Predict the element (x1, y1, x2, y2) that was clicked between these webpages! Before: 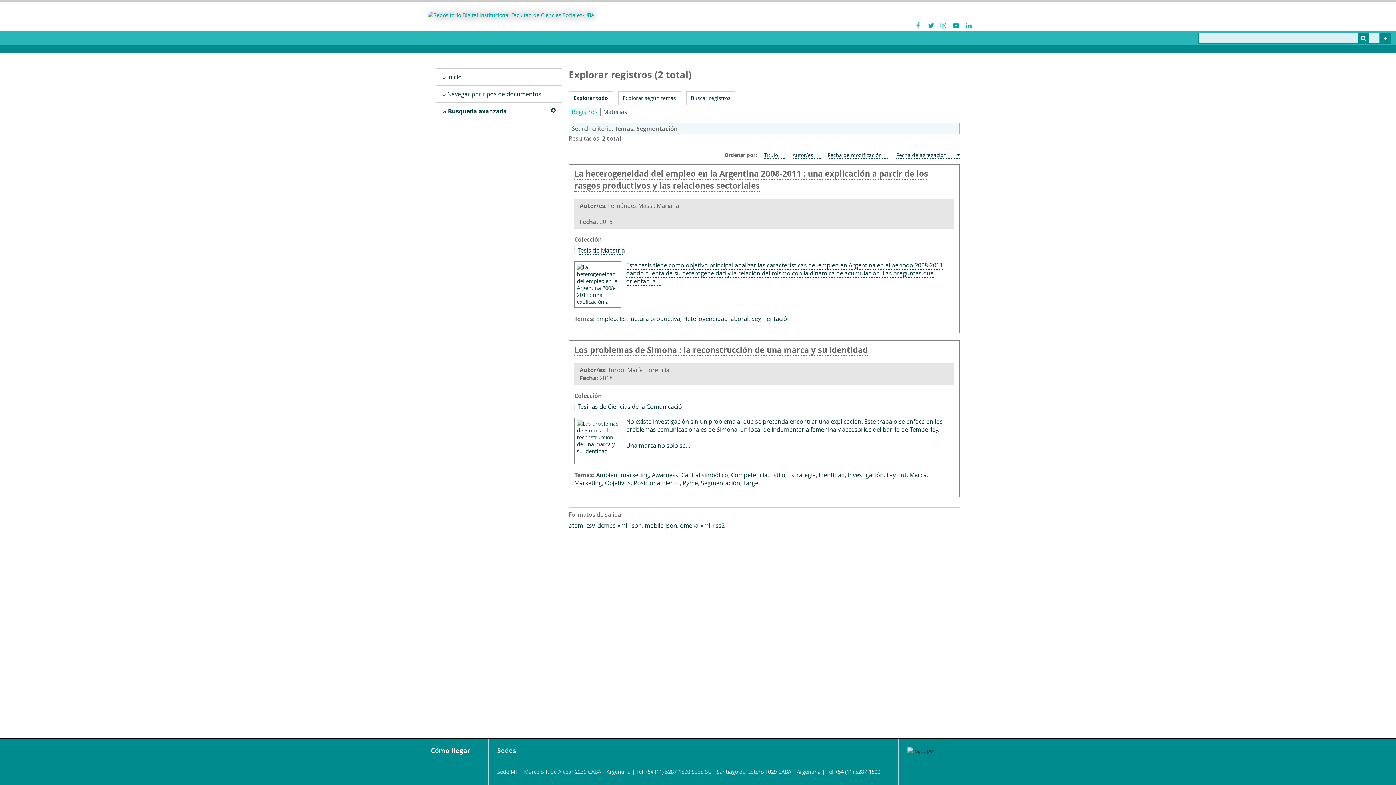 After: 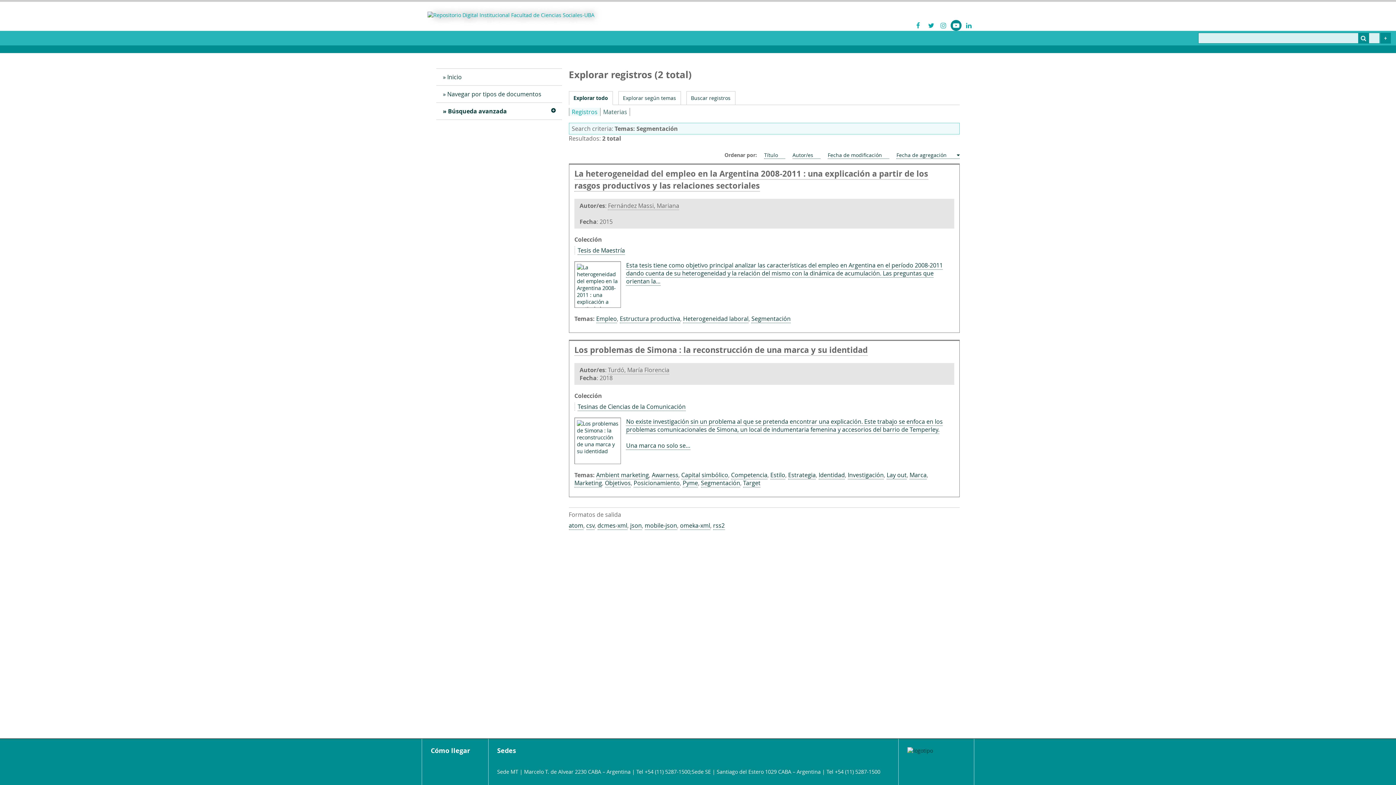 Action: bbox: (950, 20, 961, 30)